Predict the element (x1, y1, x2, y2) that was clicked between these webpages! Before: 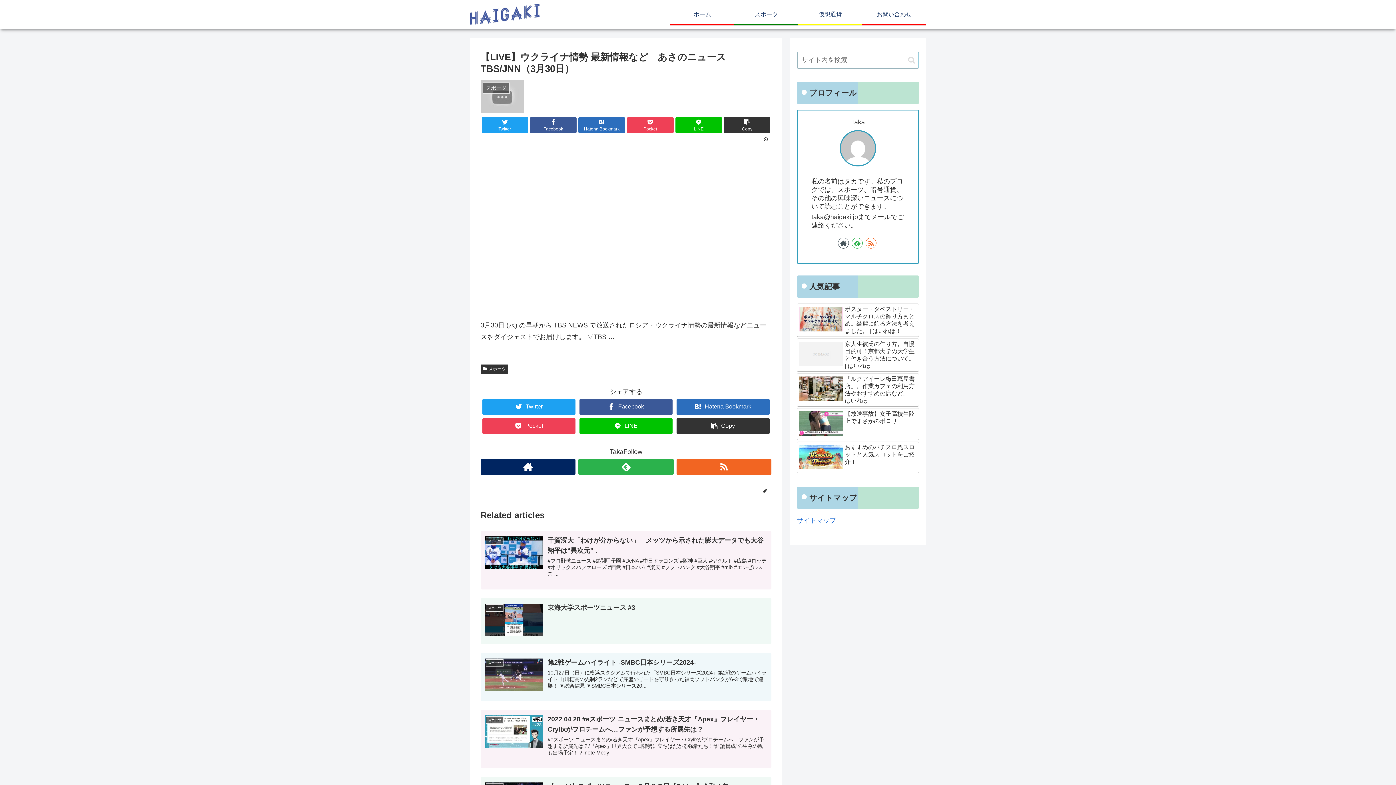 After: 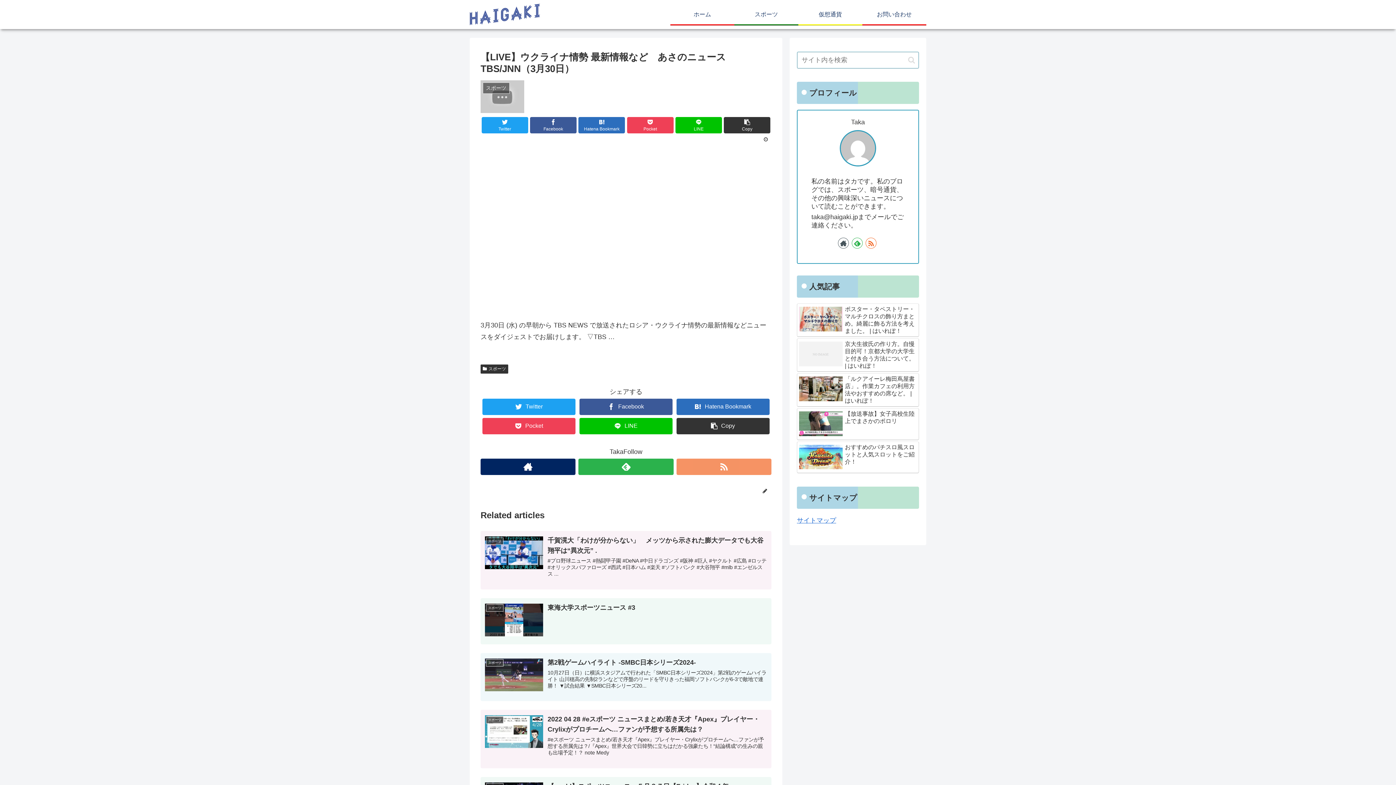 Action: bbox: (676, 458, 771, 475)